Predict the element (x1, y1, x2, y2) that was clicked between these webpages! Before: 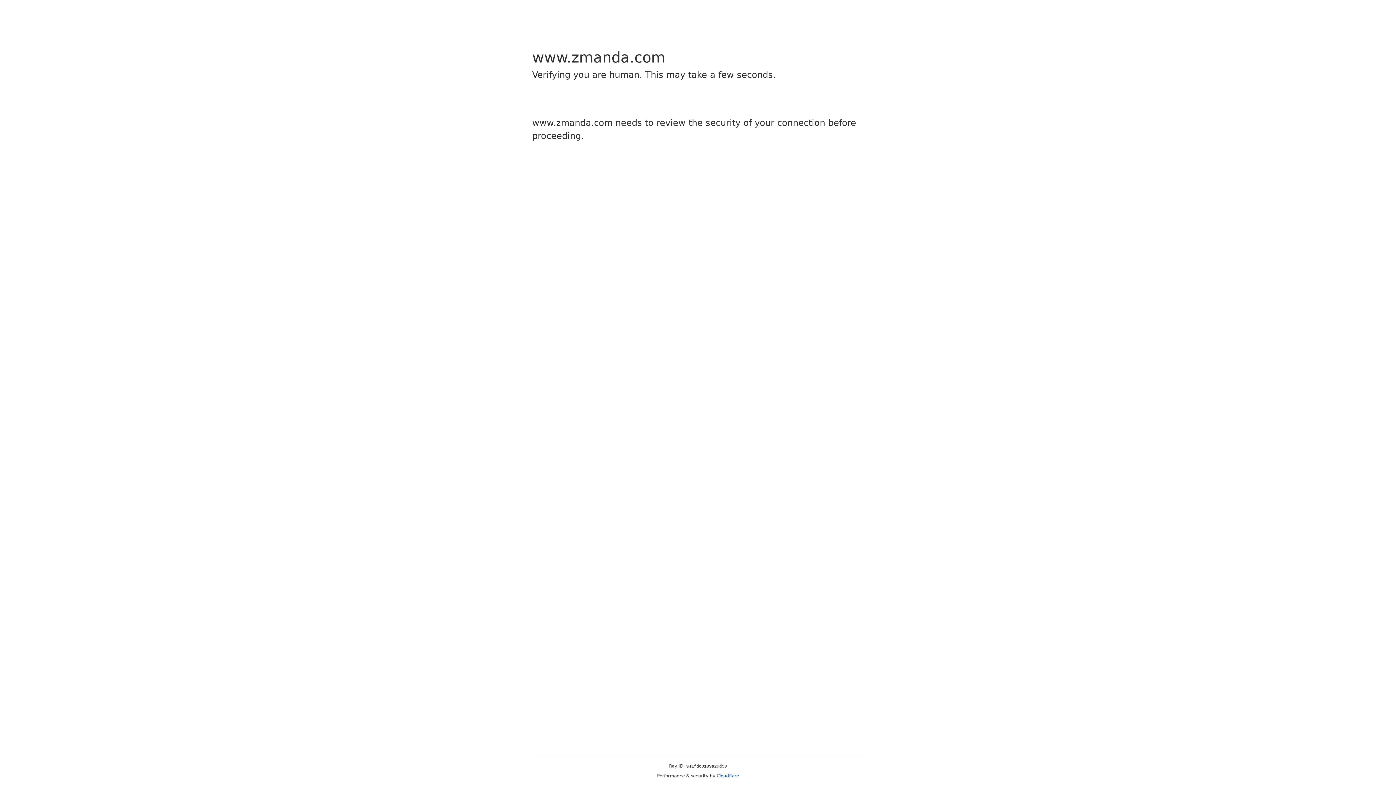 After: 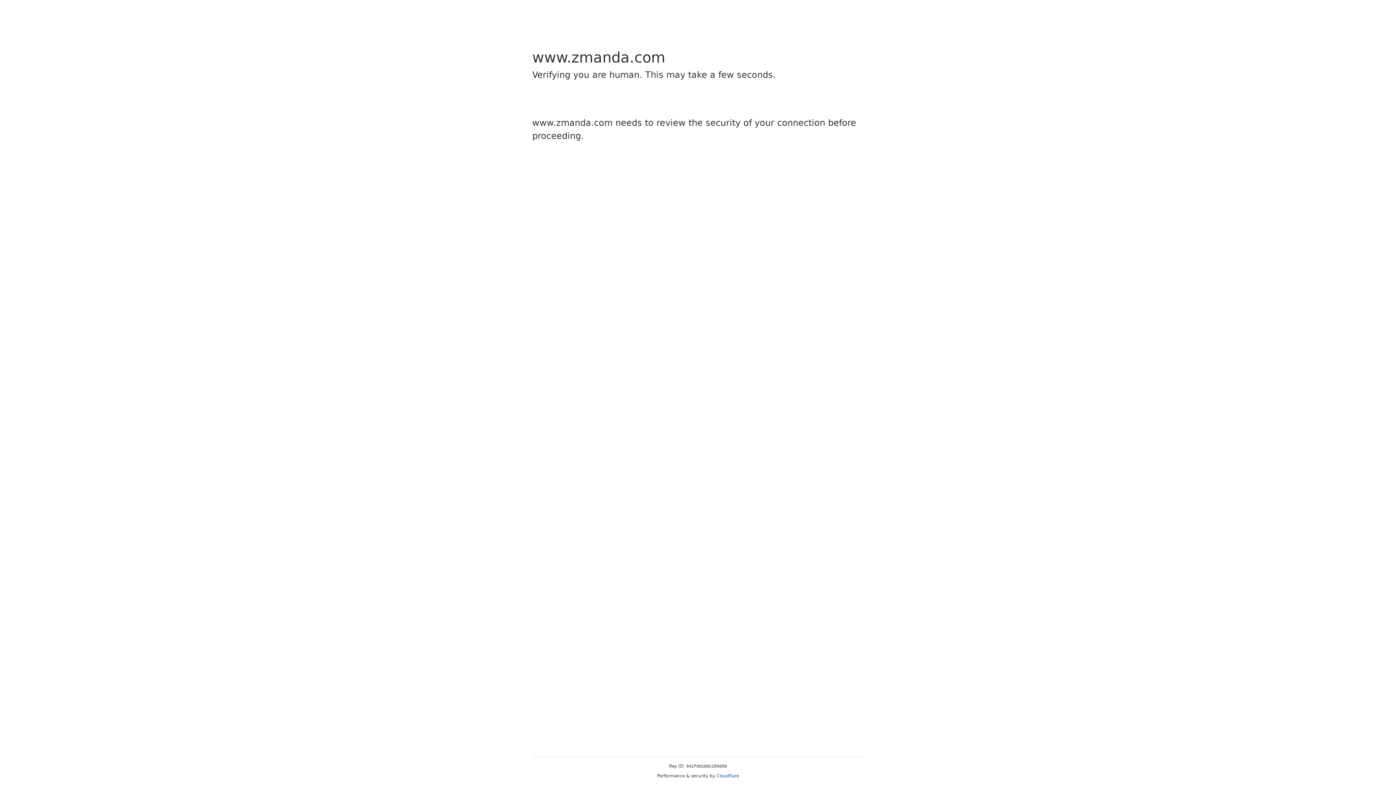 Action: bbox: (716, 773, 739, 778) label: Cloudflare